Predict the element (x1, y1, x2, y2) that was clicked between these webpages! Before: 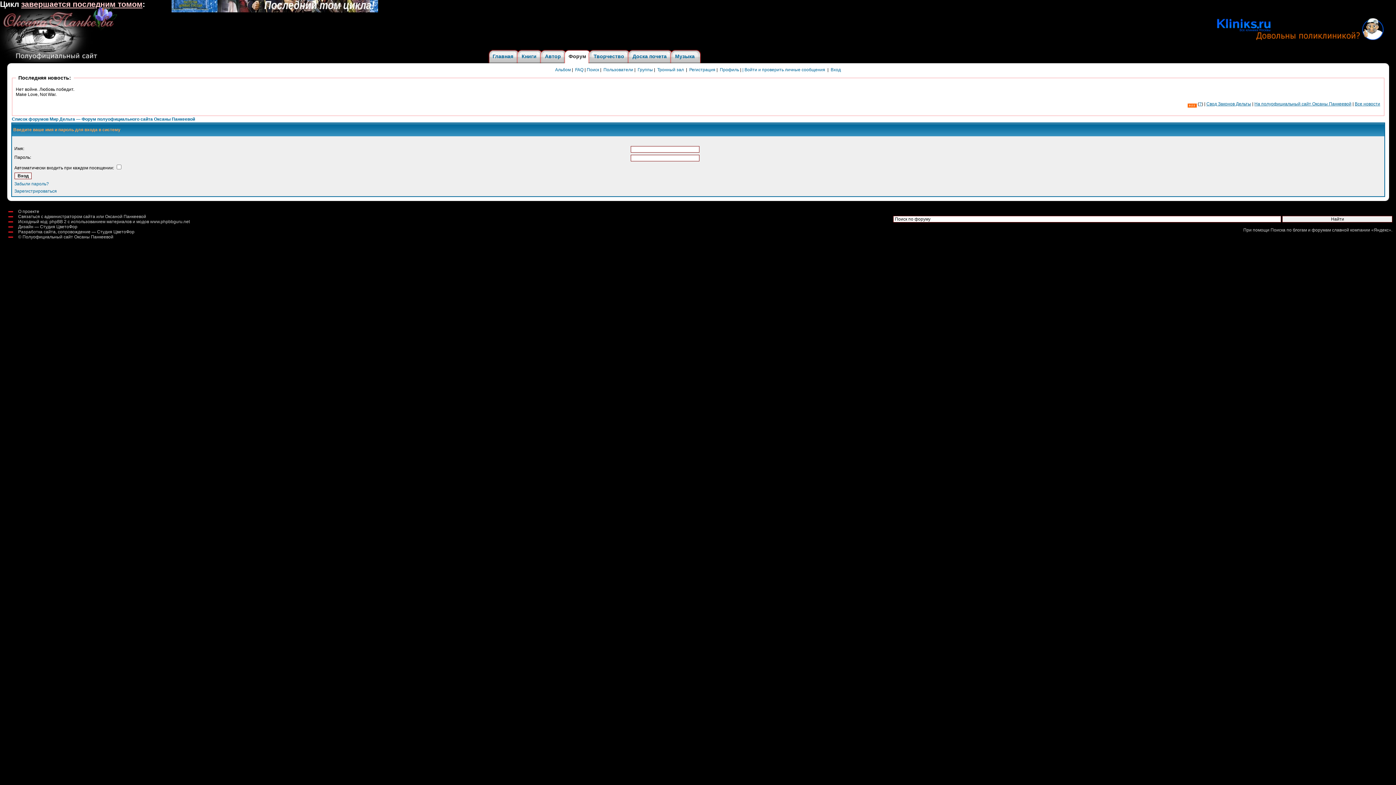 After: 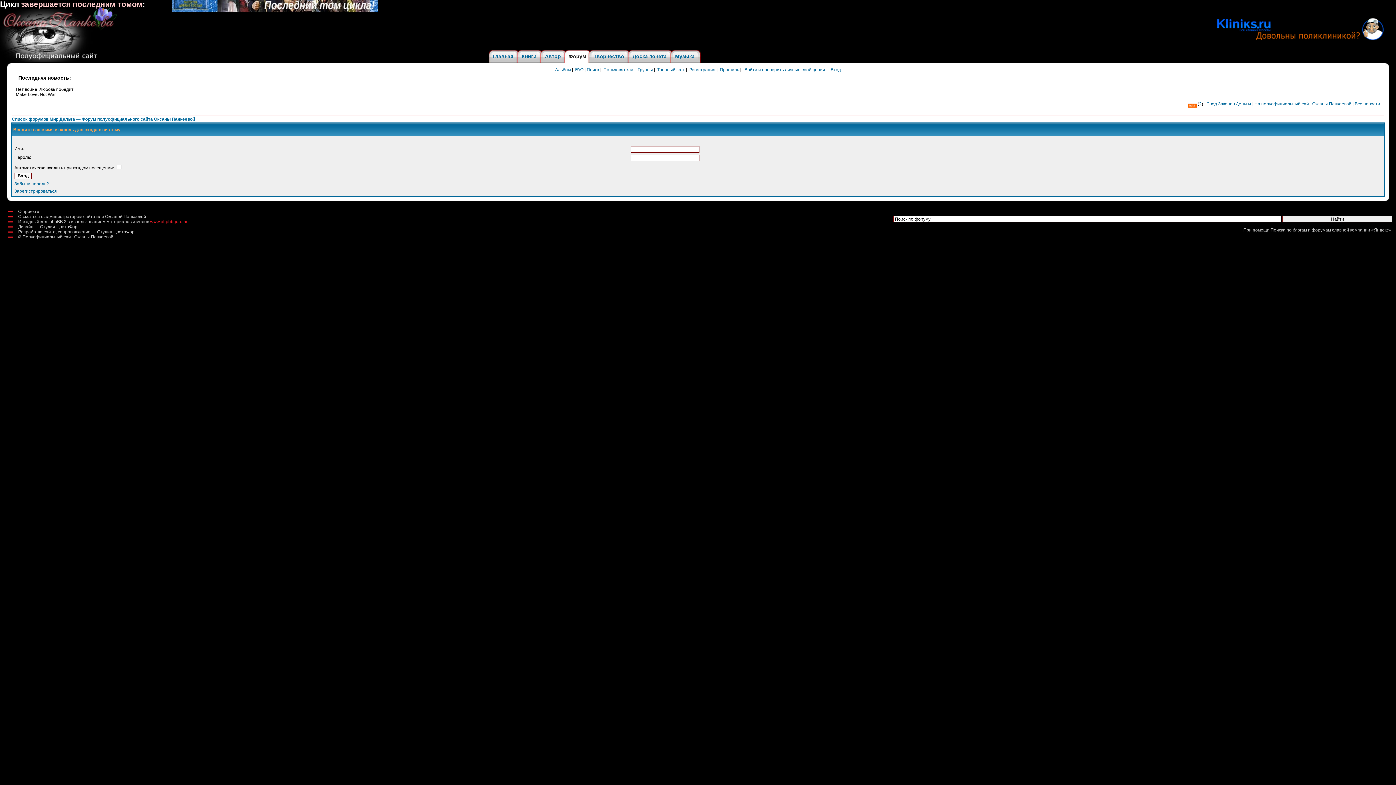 Action: bbox: (150, 219, 189, 224) label: www.phpbbguru.net